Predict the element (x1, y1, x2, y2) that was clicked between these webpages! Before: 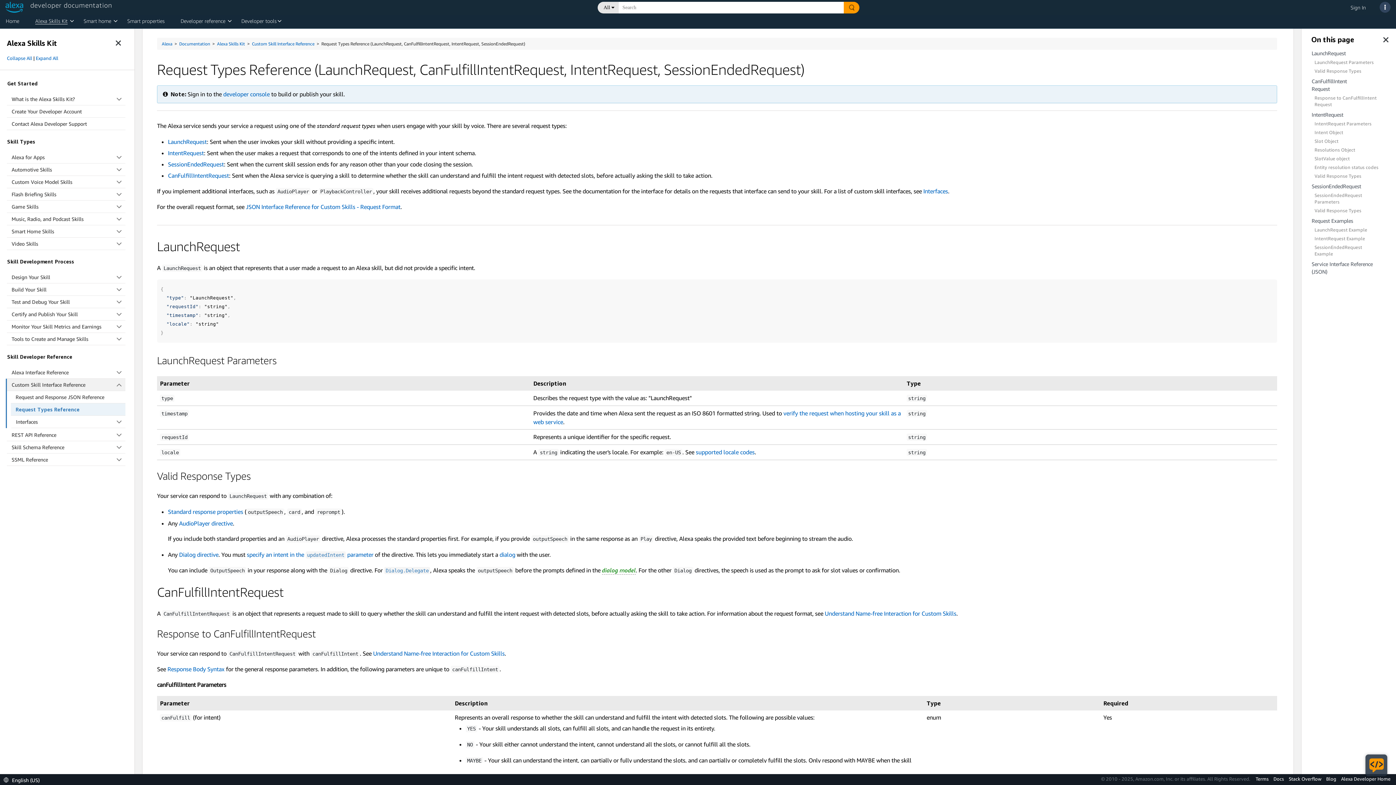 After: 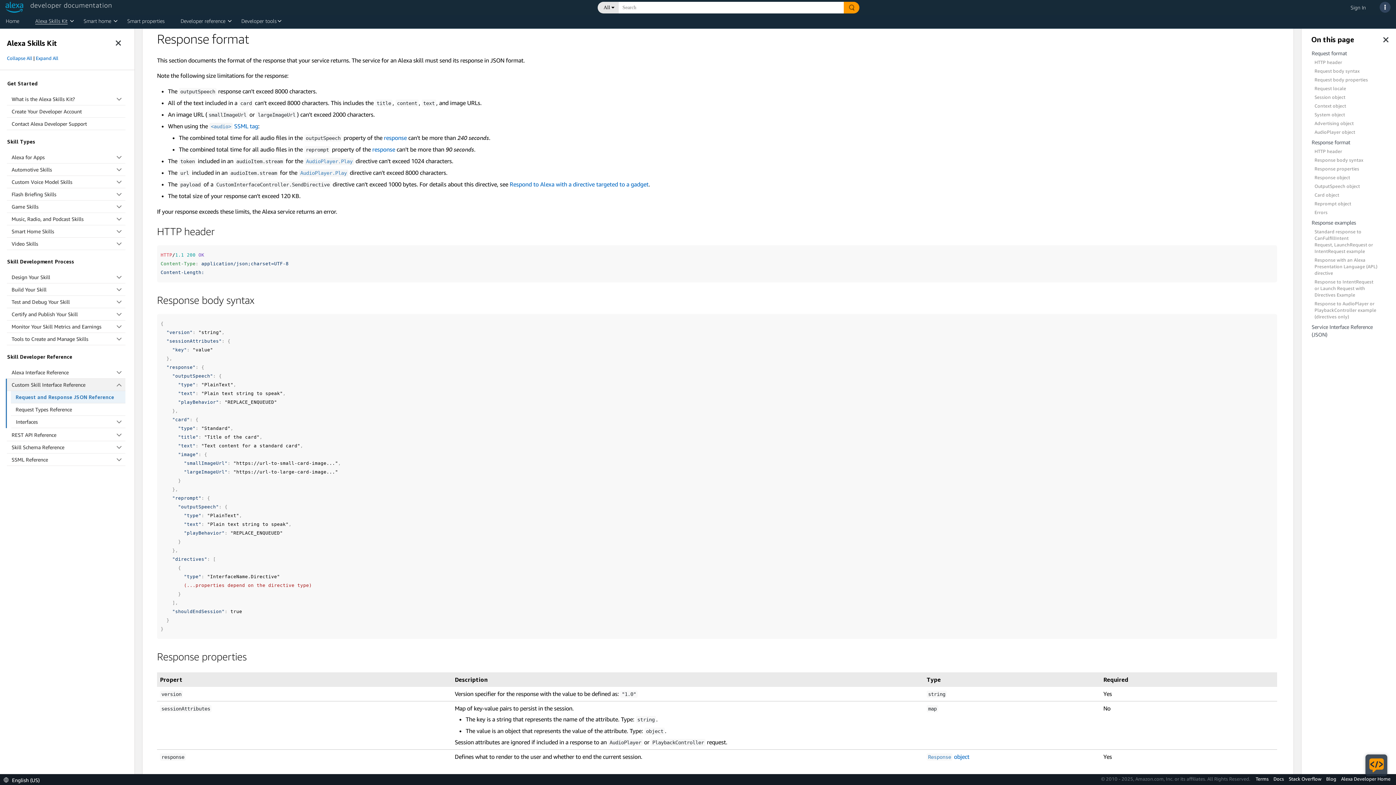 Action: label: Response Body Syntax bbox: (167, 665, 224, 672)